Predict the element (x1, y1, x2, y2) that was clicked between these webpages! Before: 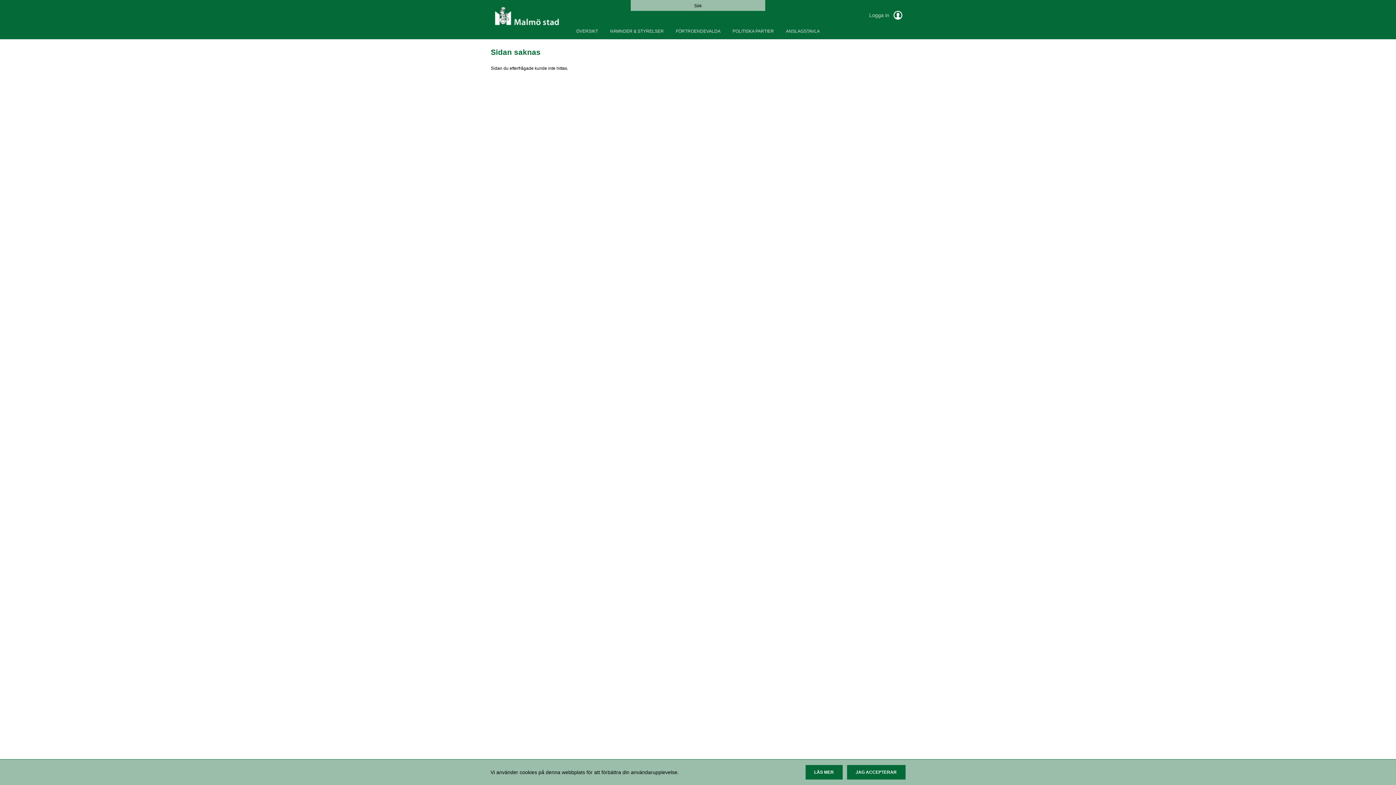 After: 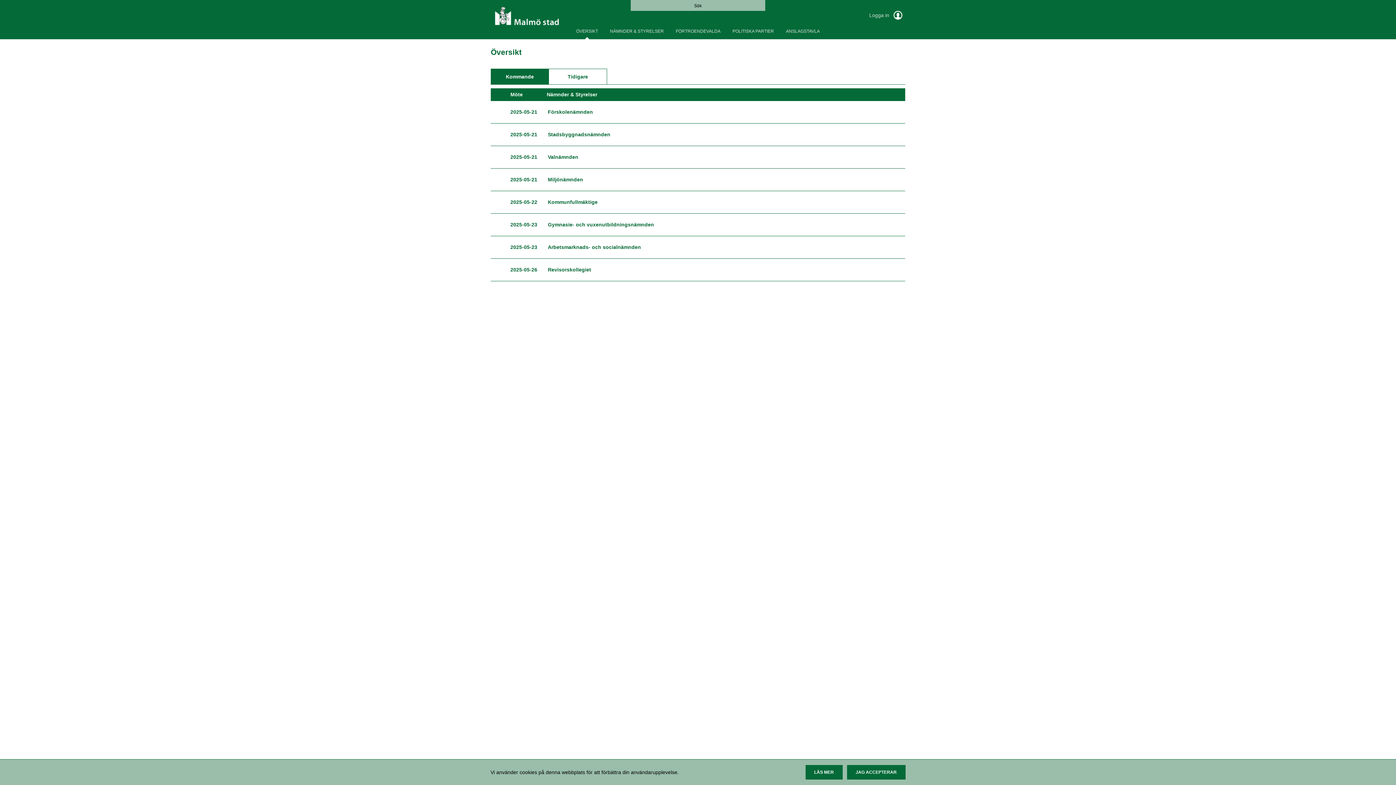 Action: label: ÖVERSIKT bbox: (570, 22, 603, 40)